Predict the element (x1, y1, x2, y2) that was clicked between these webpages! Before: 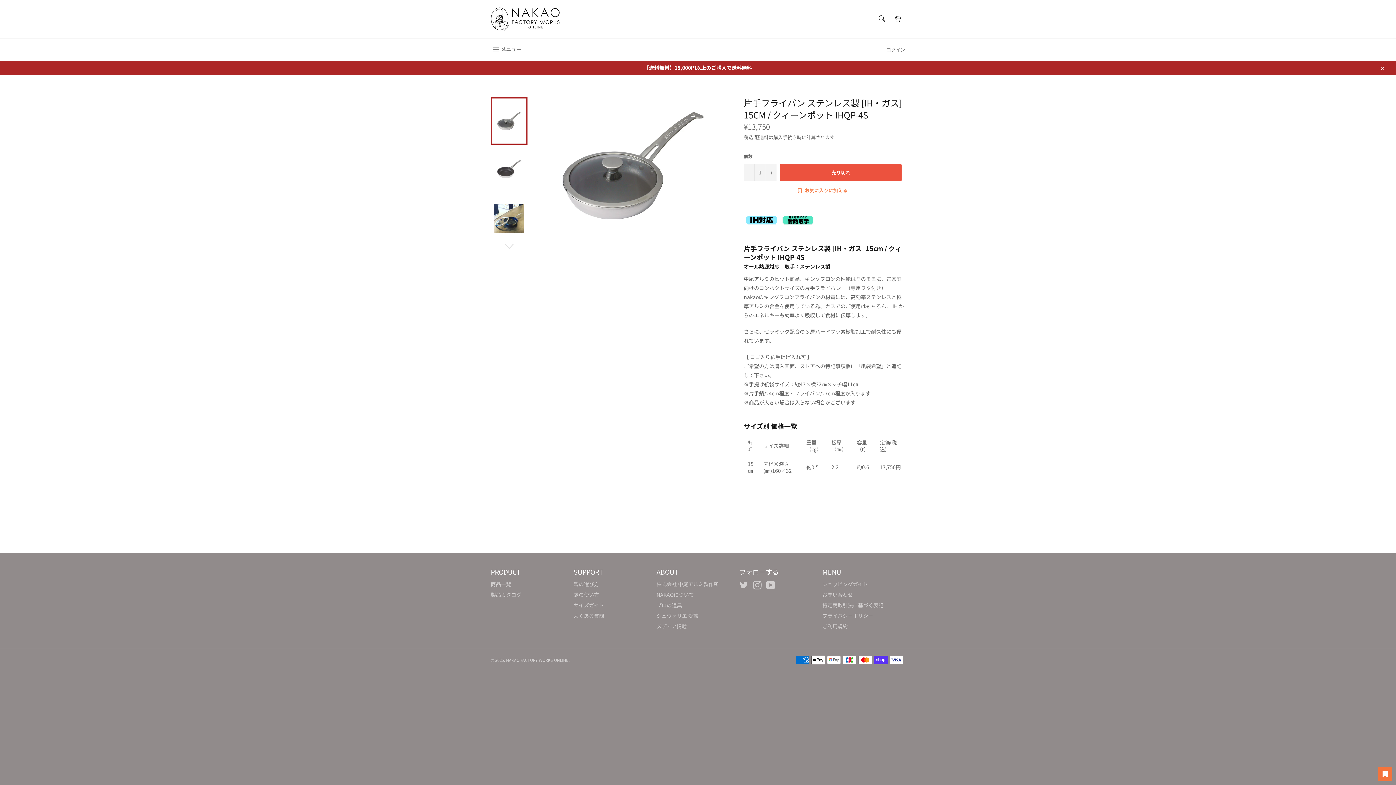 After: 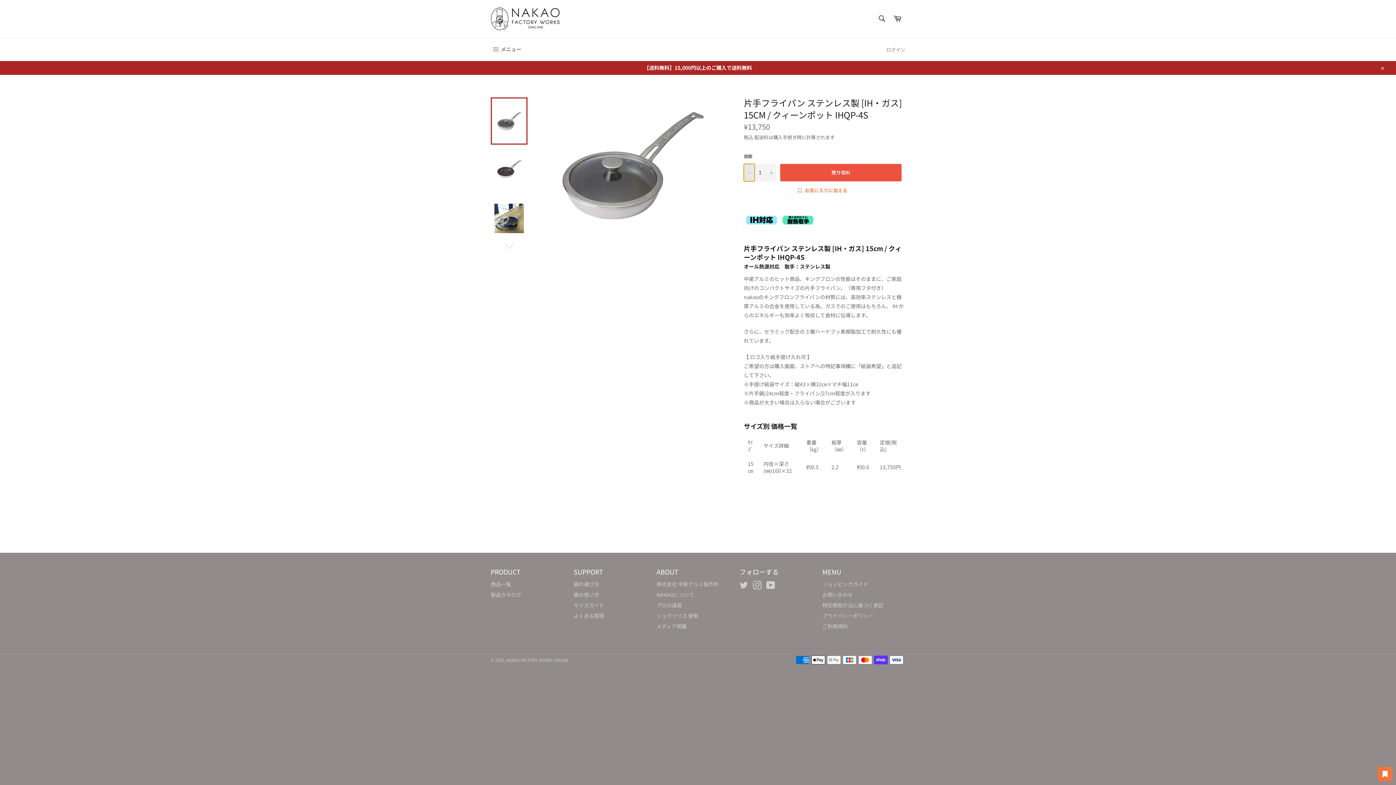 Action: label: 商品１つを減らす bbox: (744, 163, 754, 181)